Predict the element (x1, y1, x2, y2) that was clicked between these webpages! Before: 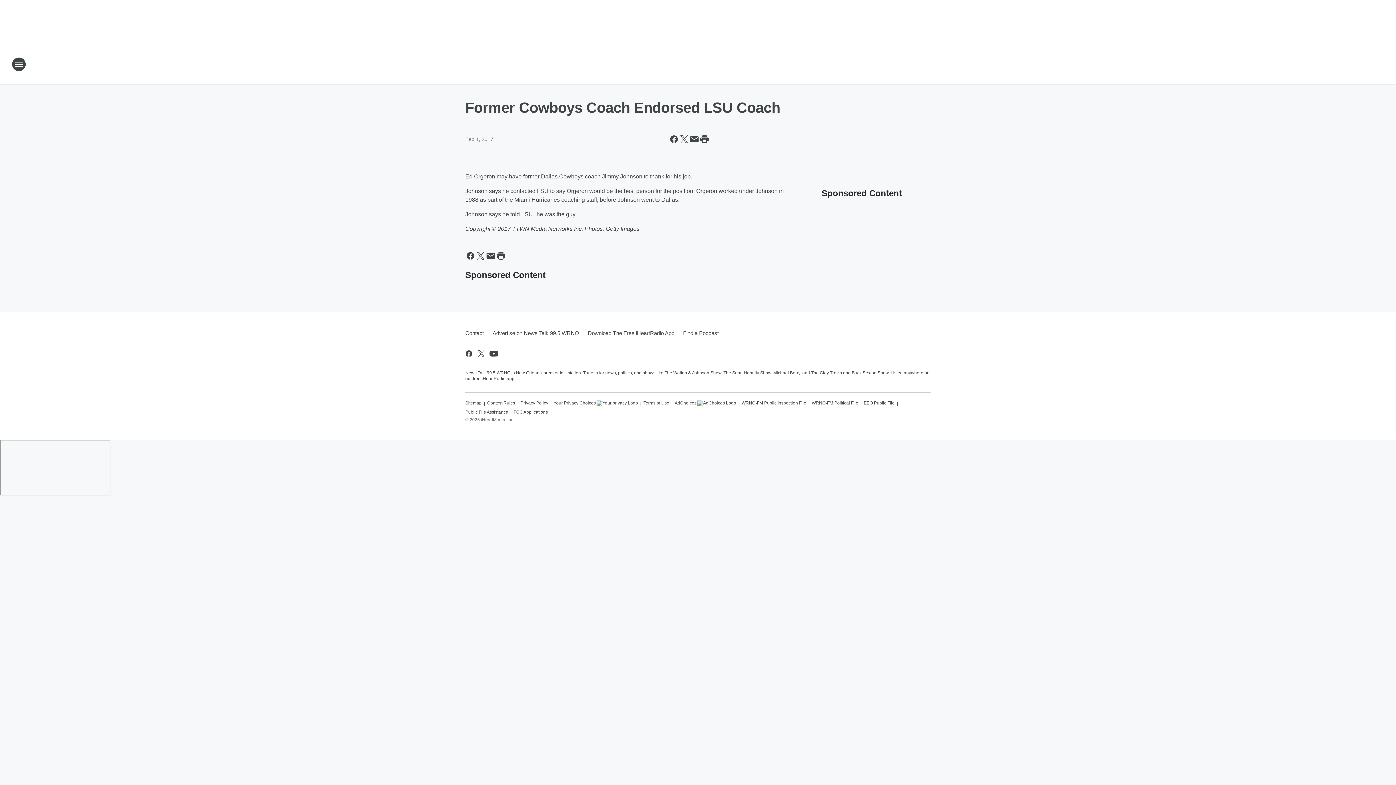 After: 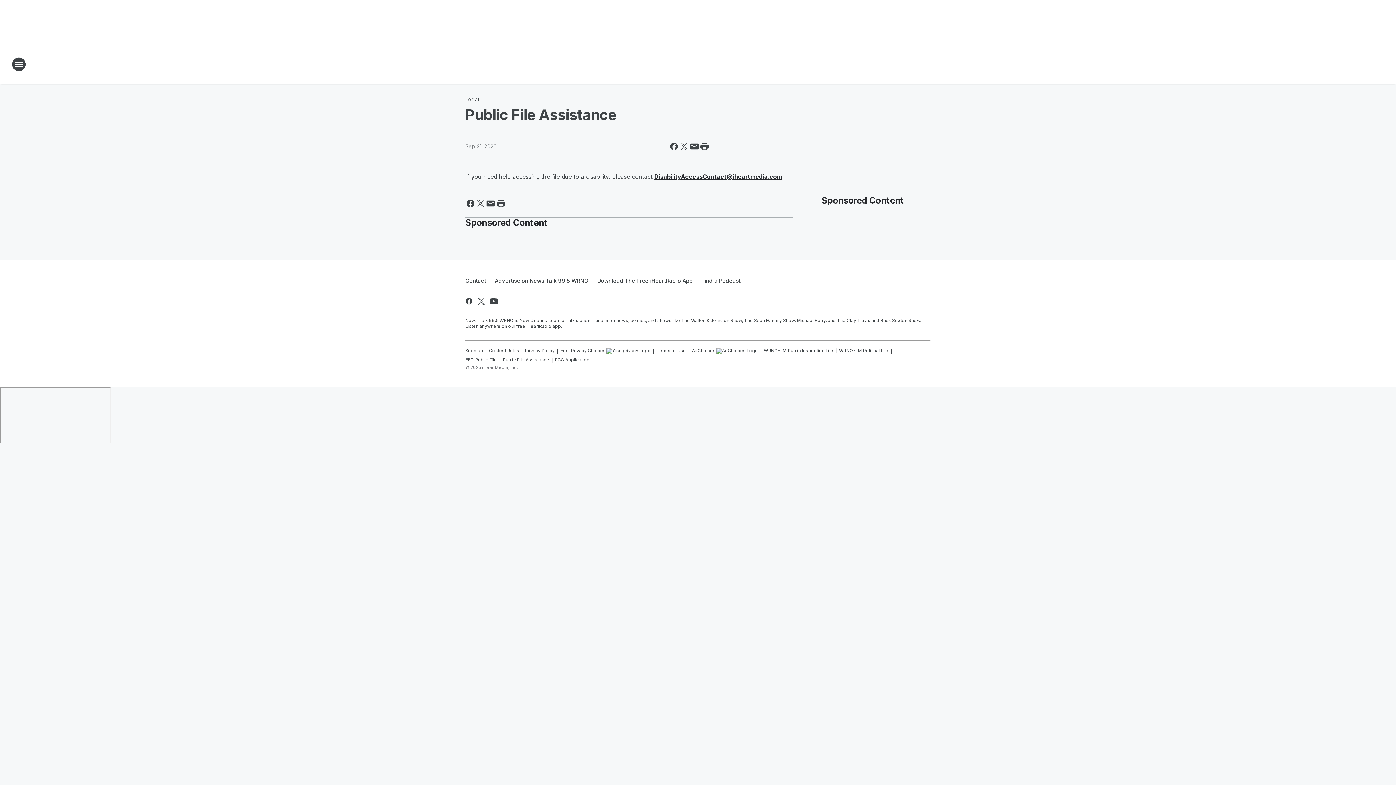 Action: bbox: (465, 406, 508, 415) label: Public File Assistance